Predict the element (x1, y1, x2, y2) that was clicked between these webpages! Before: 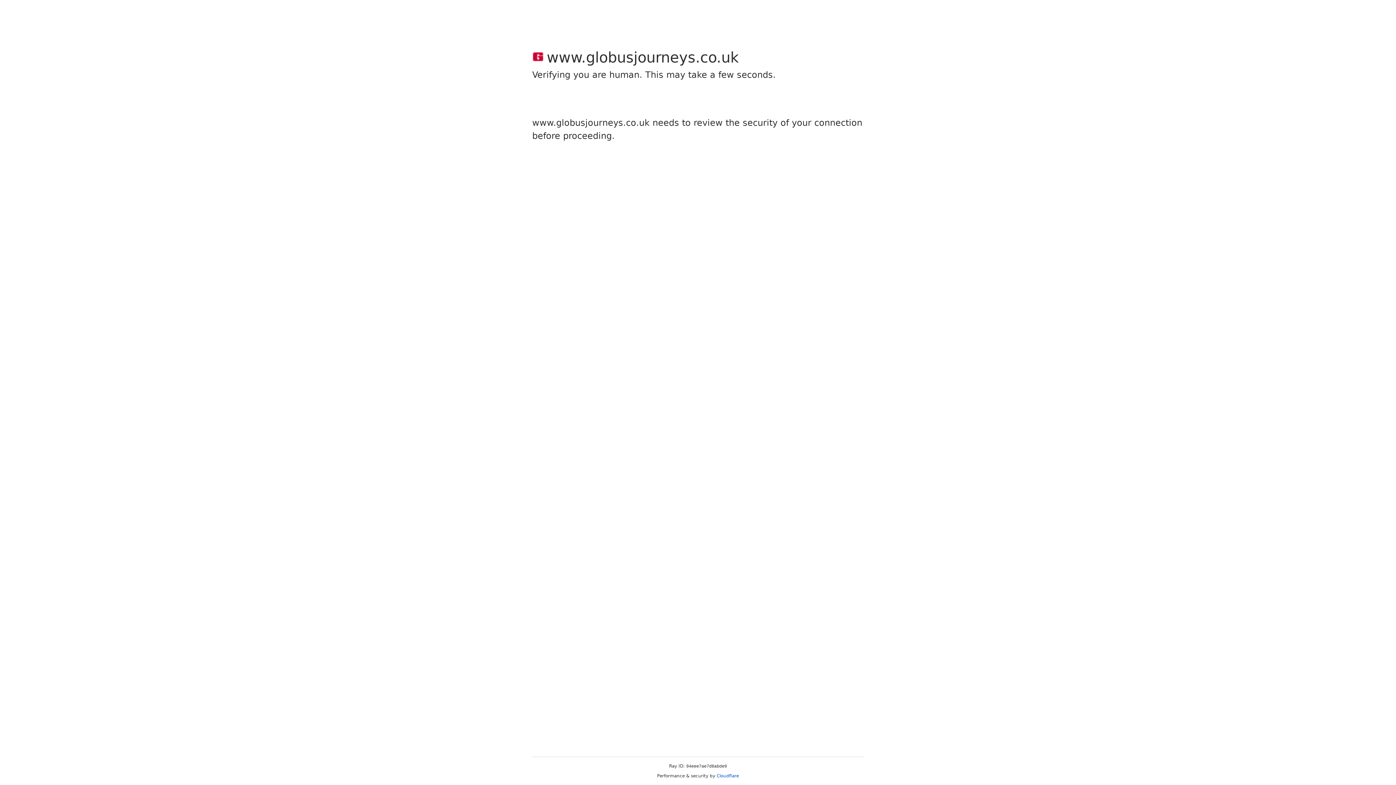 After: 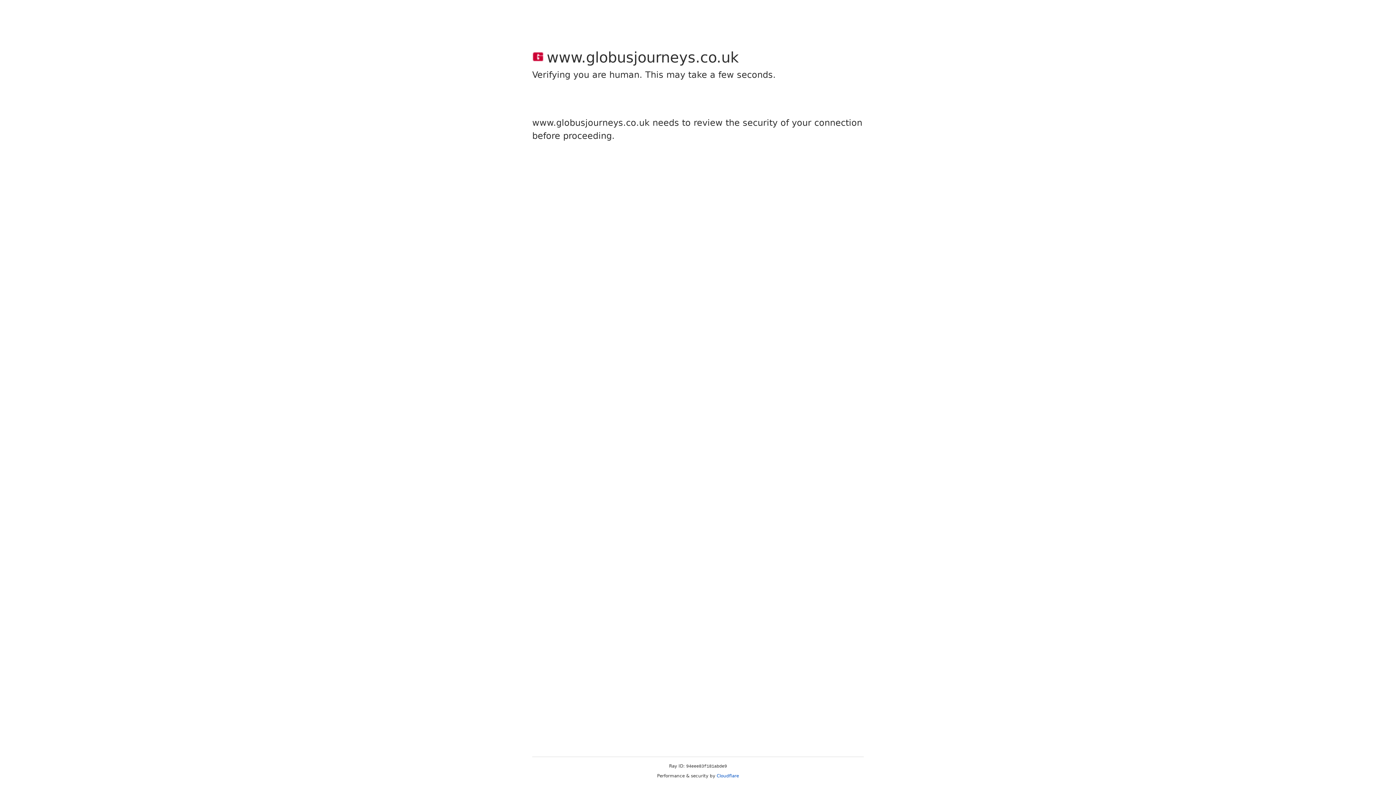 Action: bbox: (716, 773, 739, 778) label: Cloudflare